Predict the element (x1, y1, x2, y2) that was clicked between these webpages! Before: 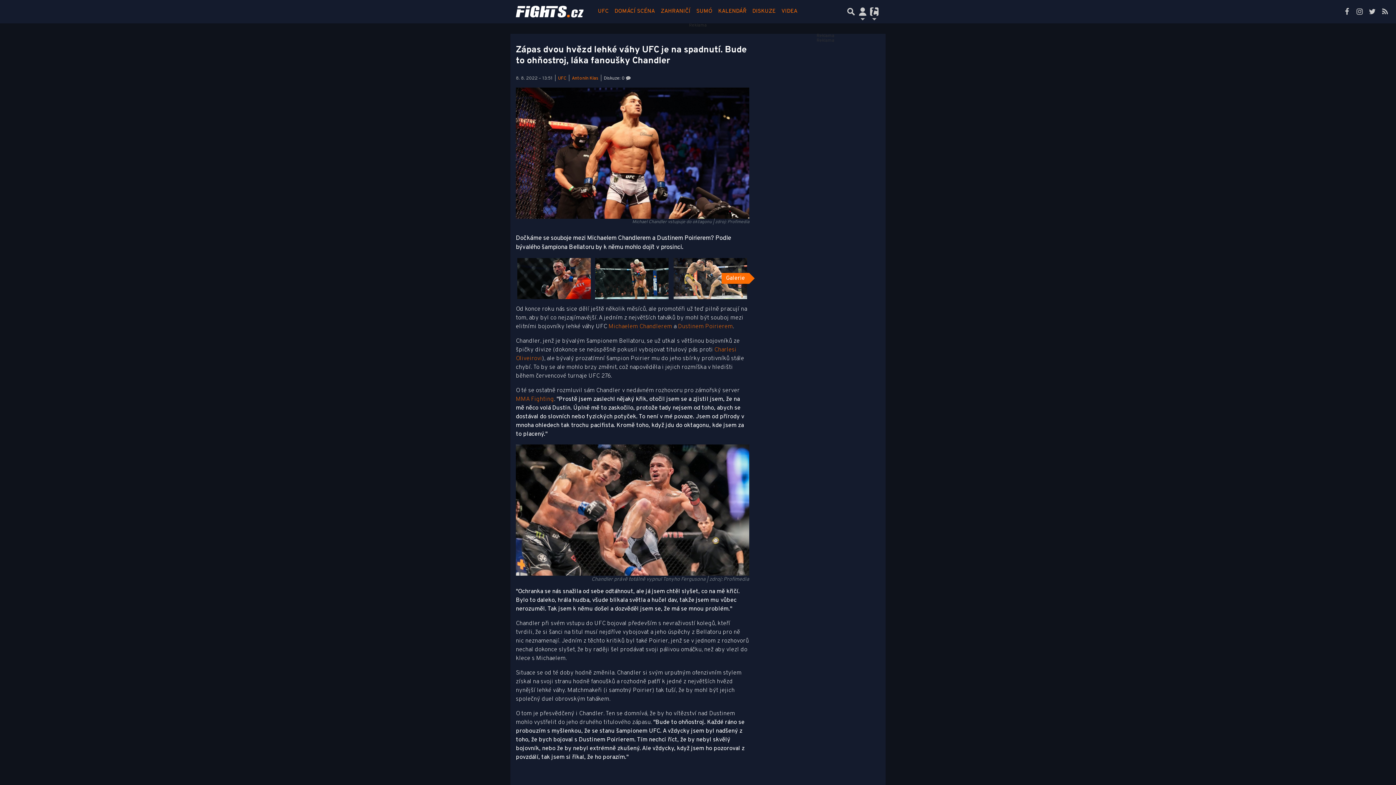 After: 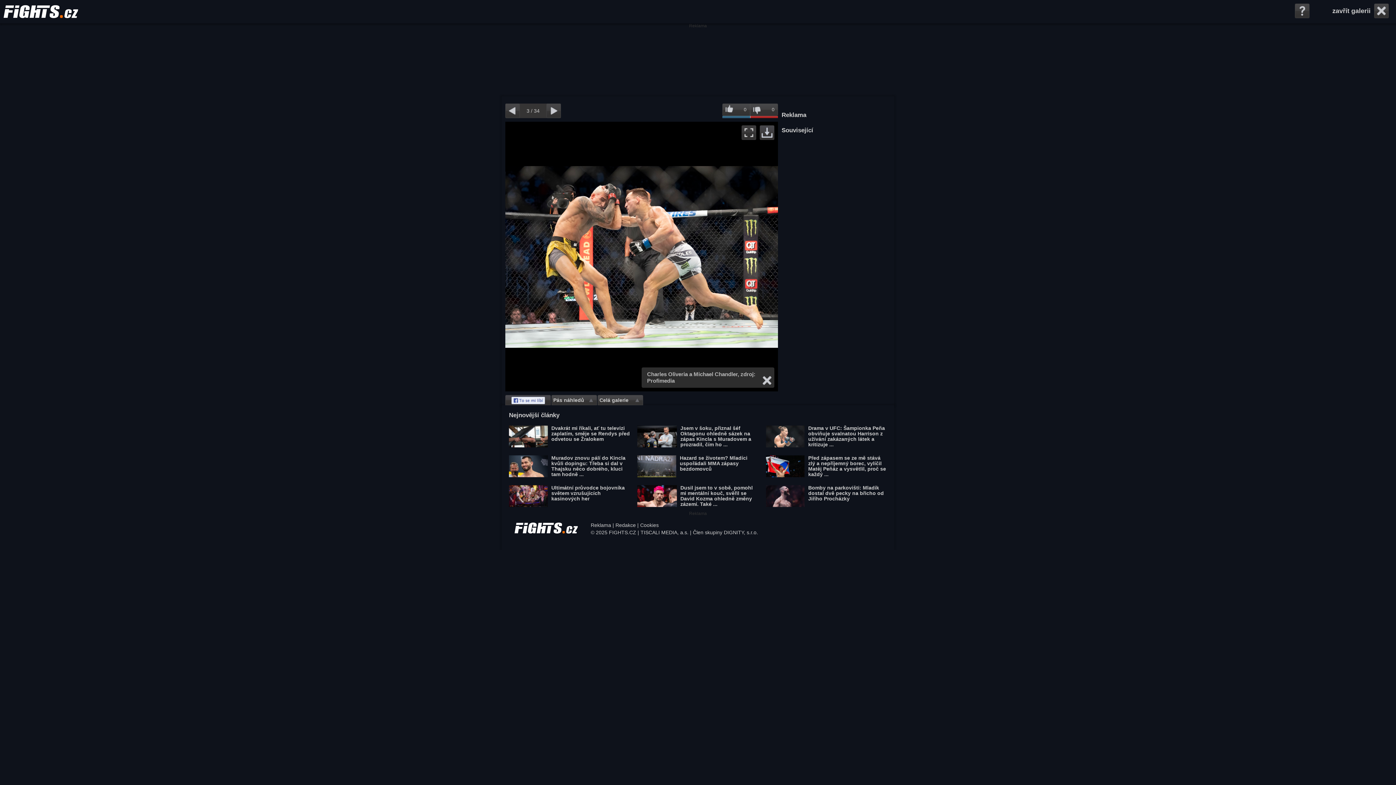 Action: bbox: (673, 258, 747, 299)